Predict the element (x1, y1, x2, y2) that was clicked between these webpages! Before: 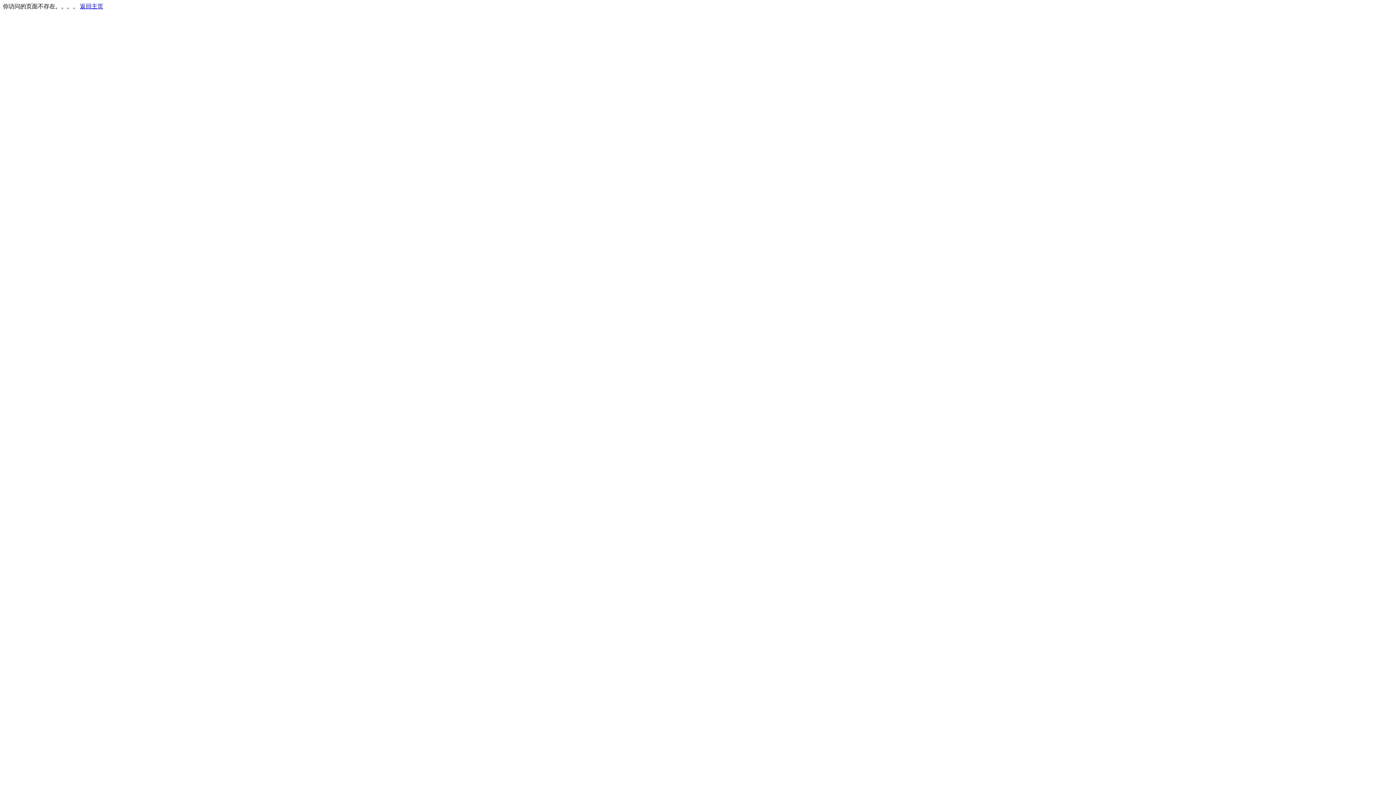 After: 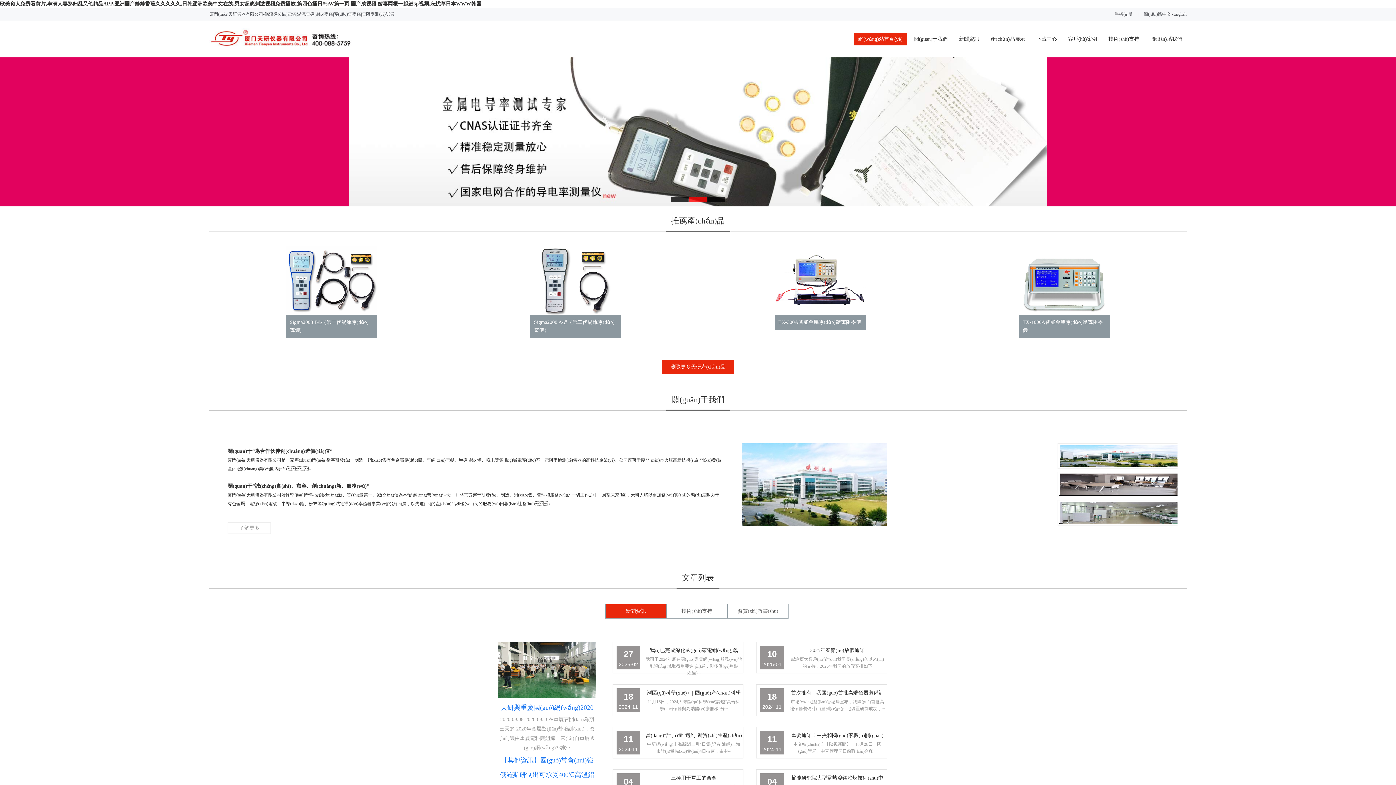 Action: bbox: (80, 3, 103, 9) label: 返回主页